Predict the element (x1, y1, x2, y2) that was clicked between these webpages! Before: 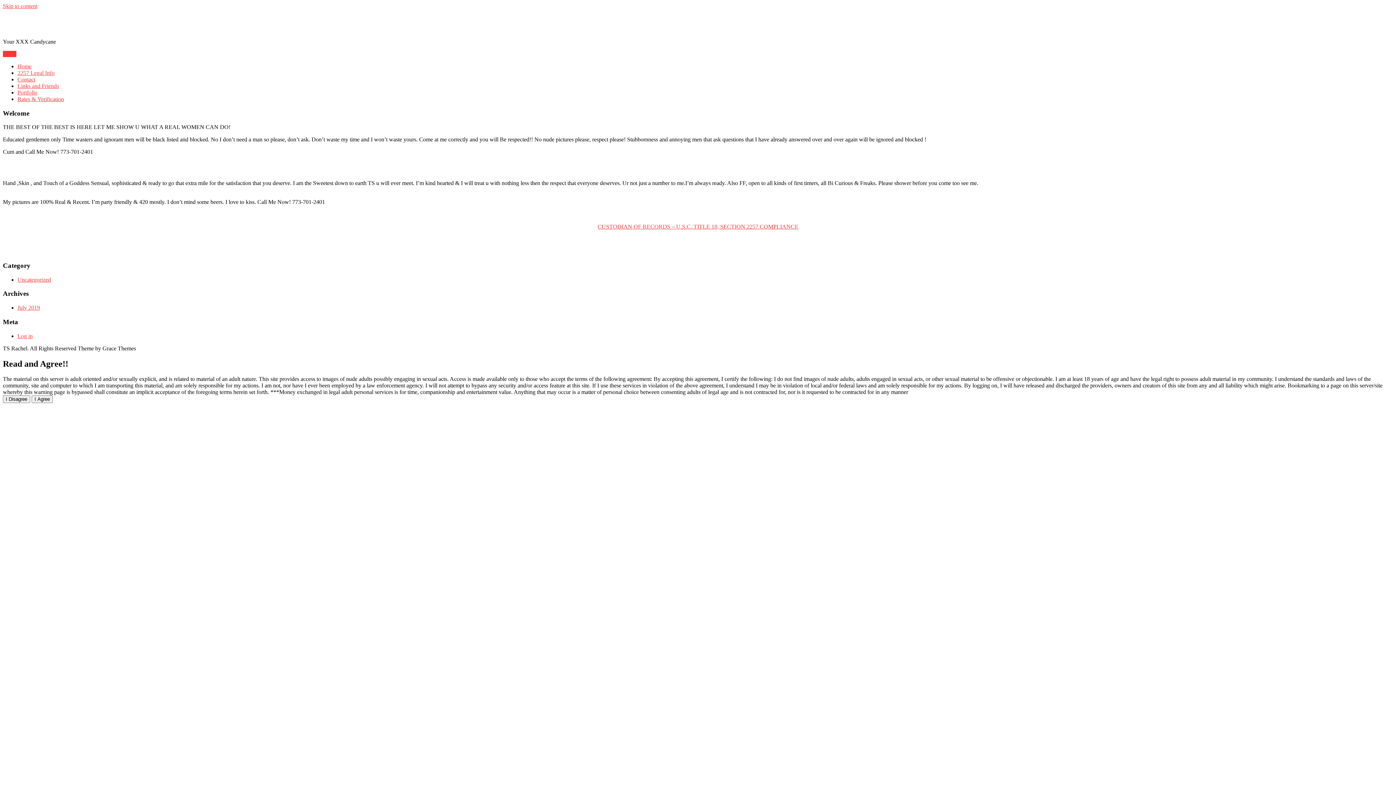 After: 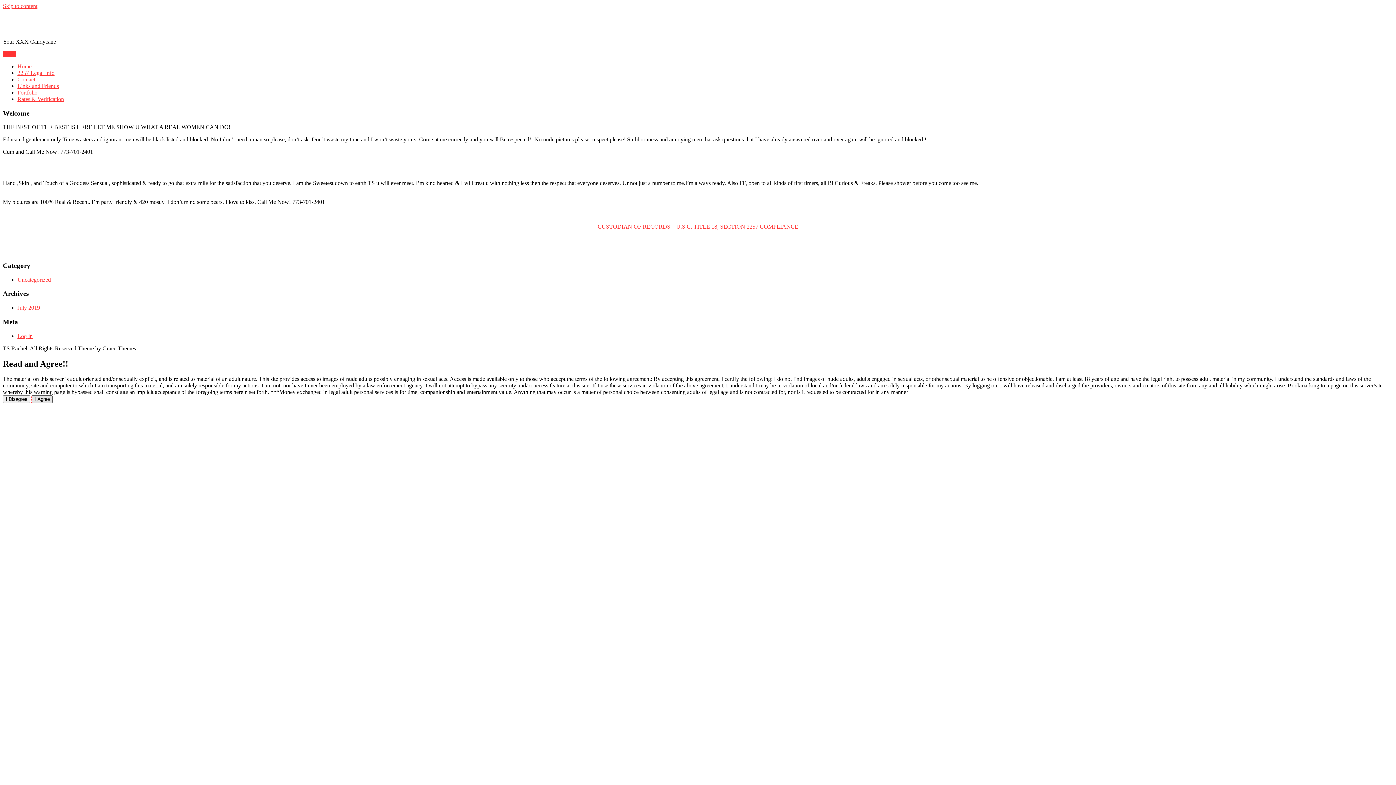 Action: bbox: (31, 395, 52, 403) label: I Agree